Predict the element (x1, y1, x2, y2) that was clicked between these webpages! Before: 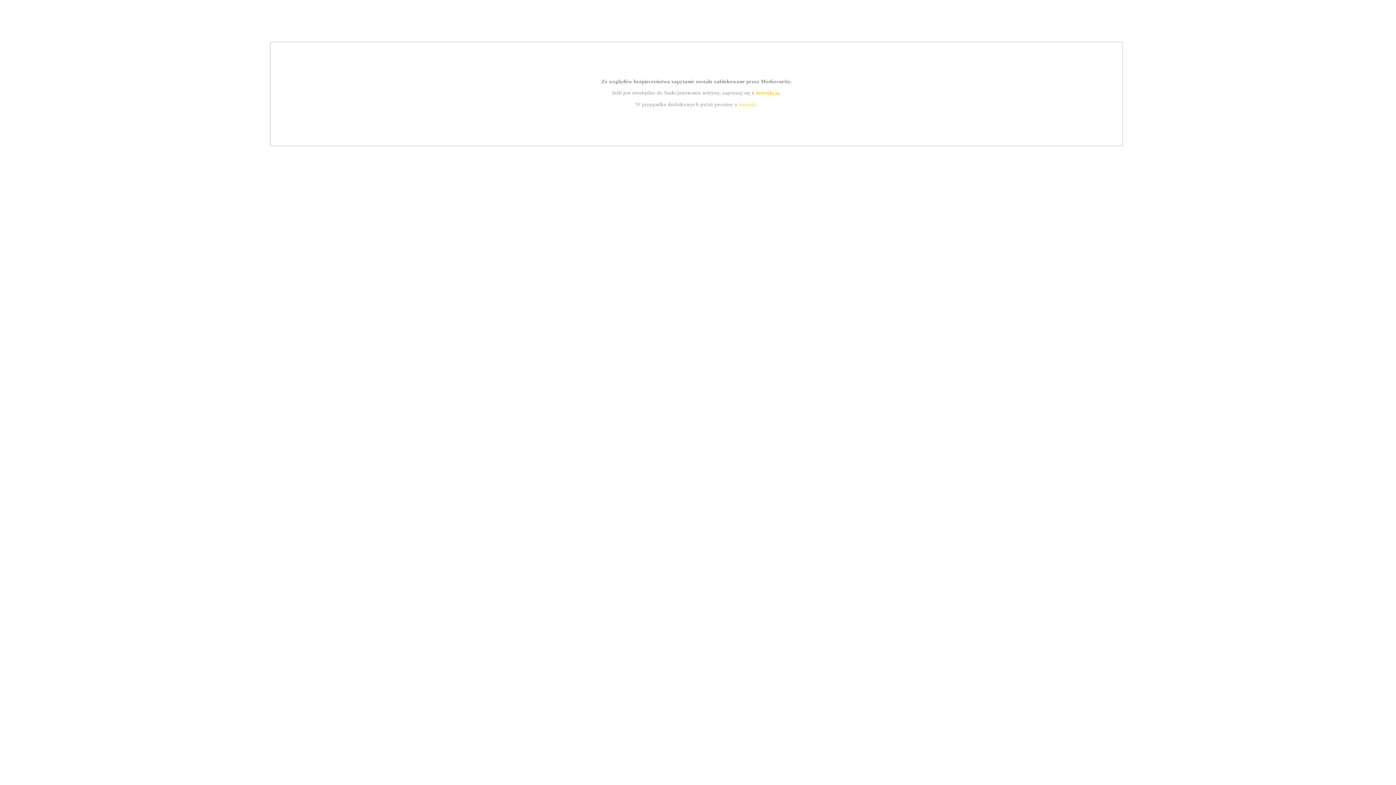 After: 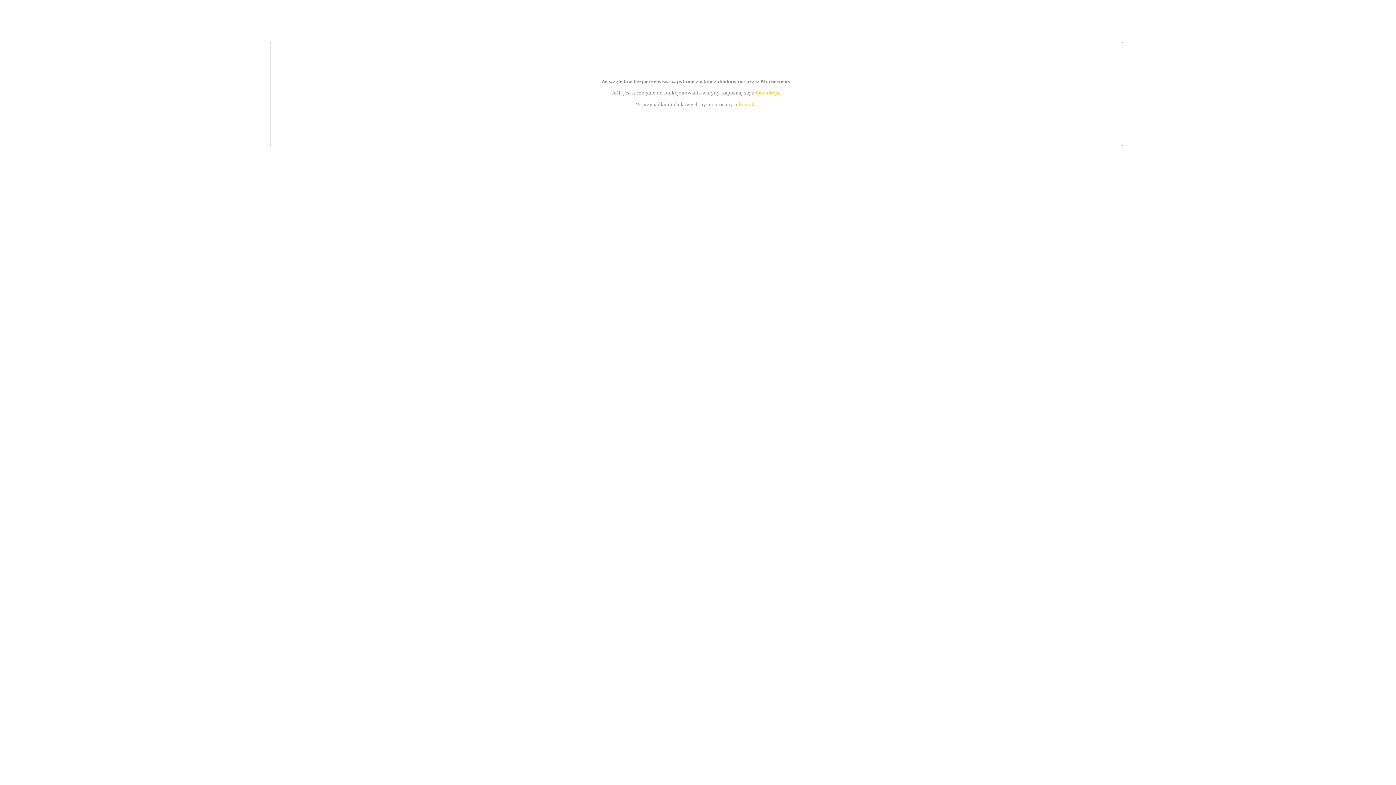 Action: label: instrukcją bbox: (755, 89, 779, 95)